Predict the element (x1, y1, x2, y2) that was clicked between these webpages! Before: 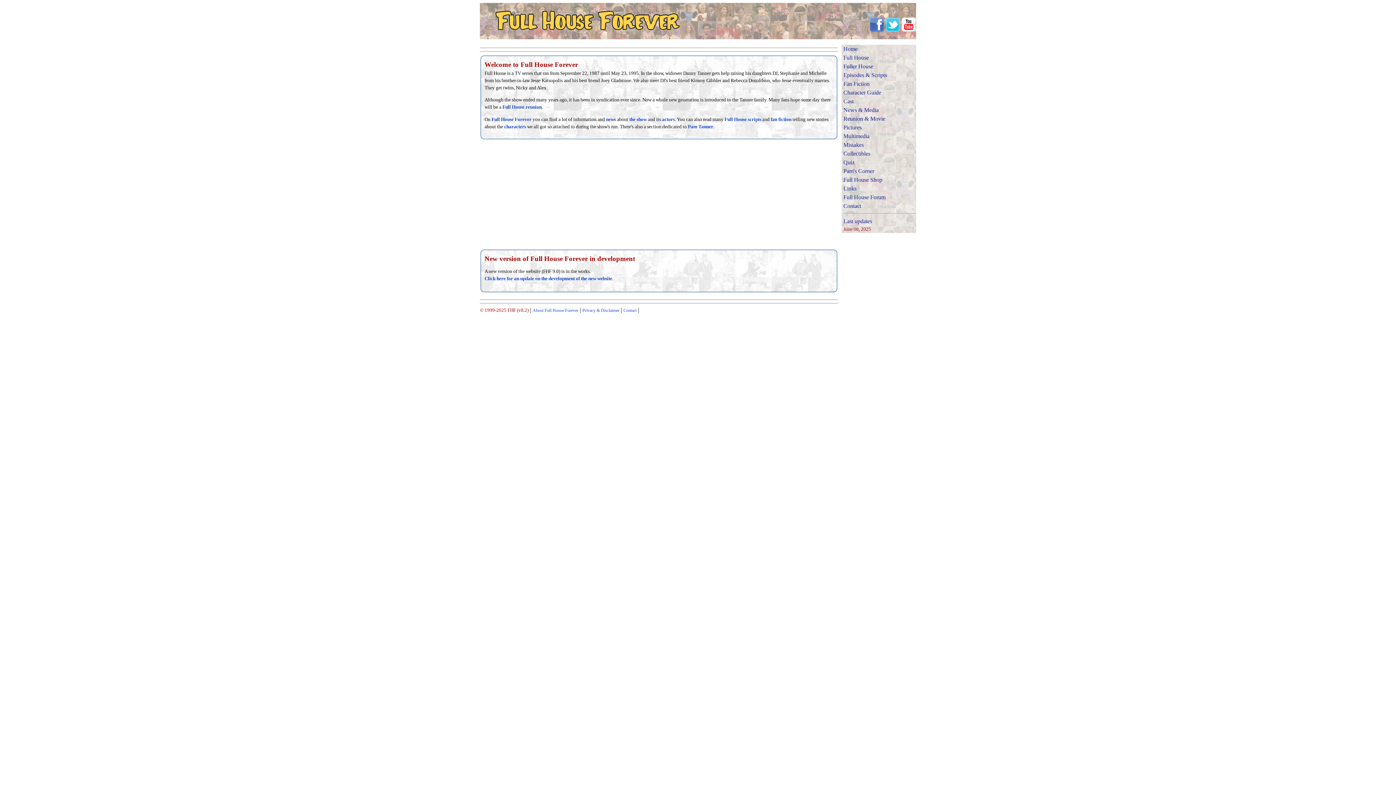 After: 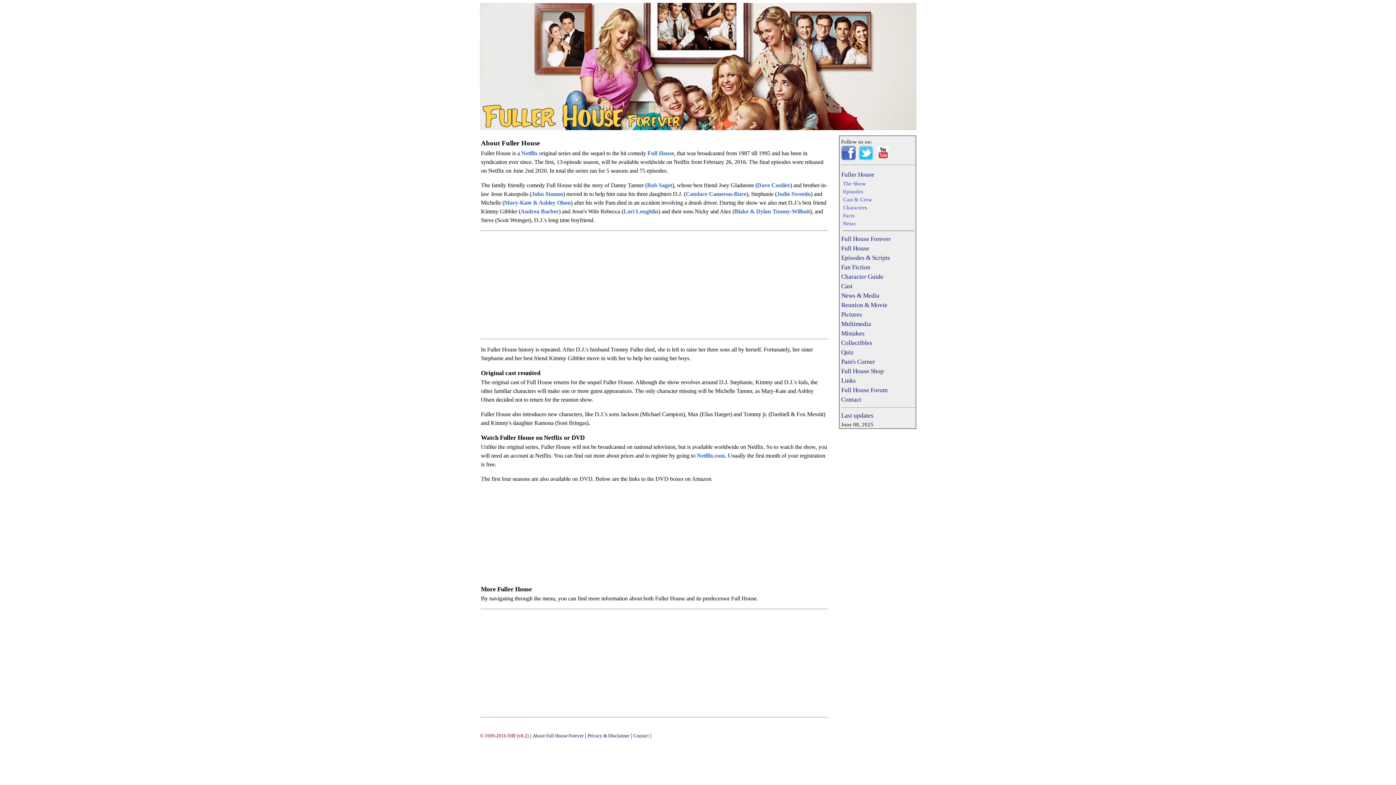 Action: label: Fuller House bbox: (843, 63, 873, 69)